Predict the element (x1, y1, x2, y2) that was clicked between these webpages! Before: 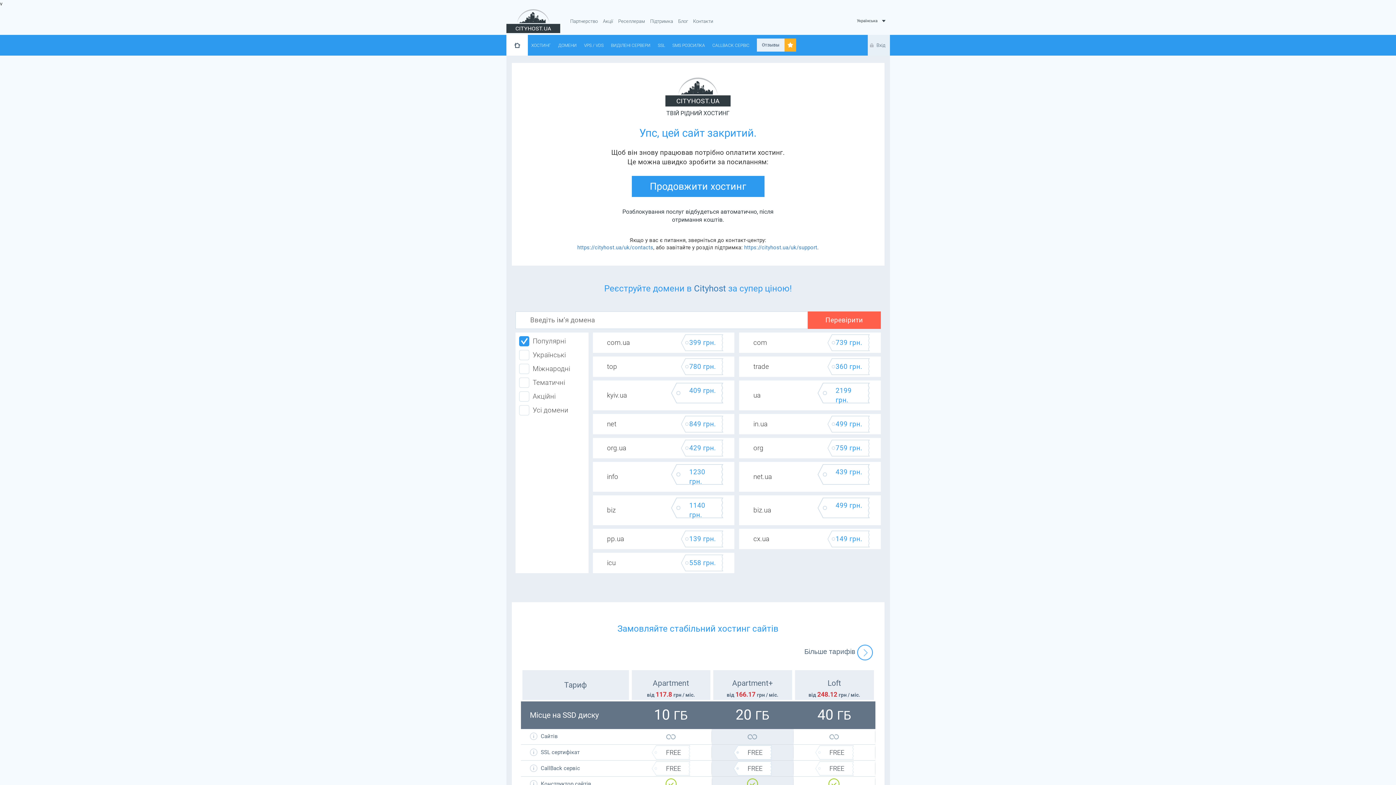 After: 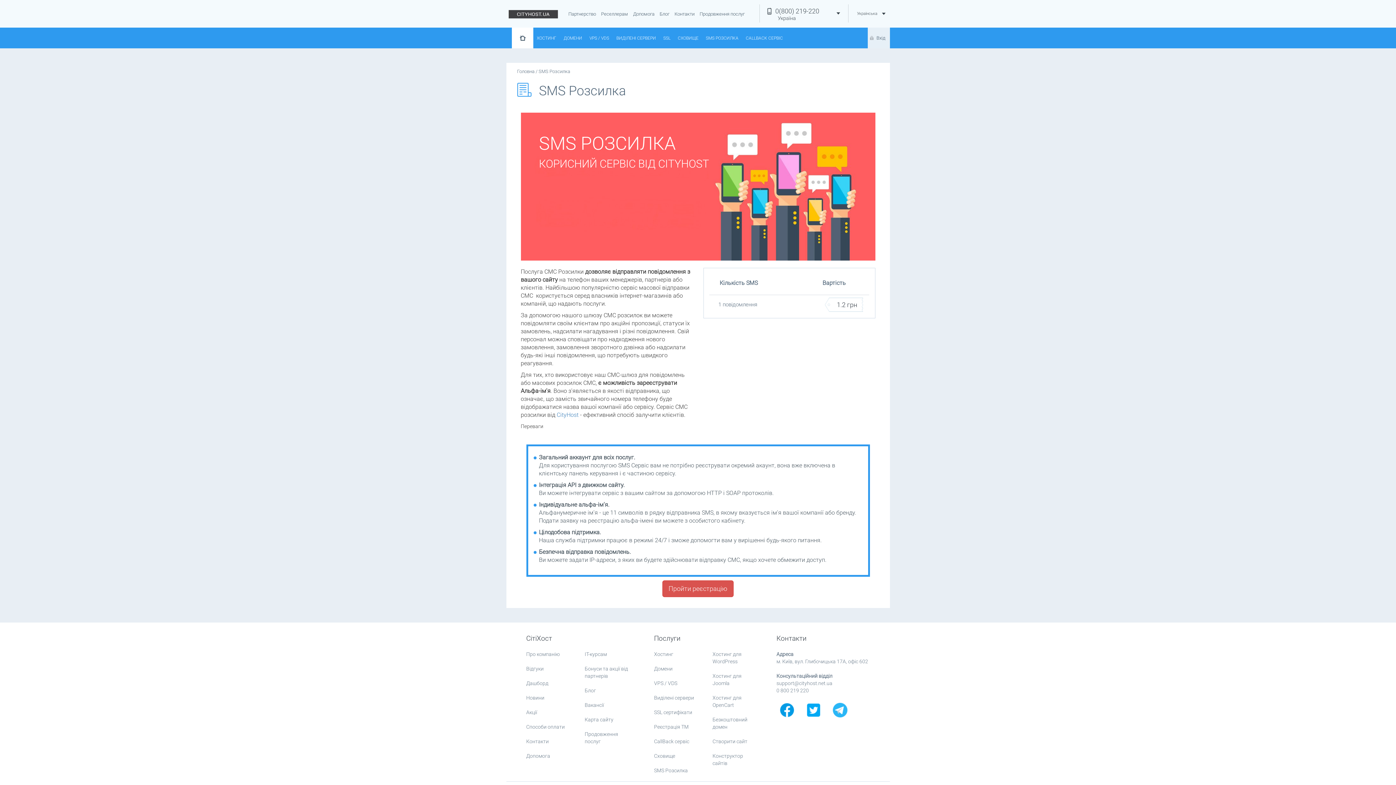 Action: bbox: (668, 34, 708, 54) label: SMS РОЗСИЛКА